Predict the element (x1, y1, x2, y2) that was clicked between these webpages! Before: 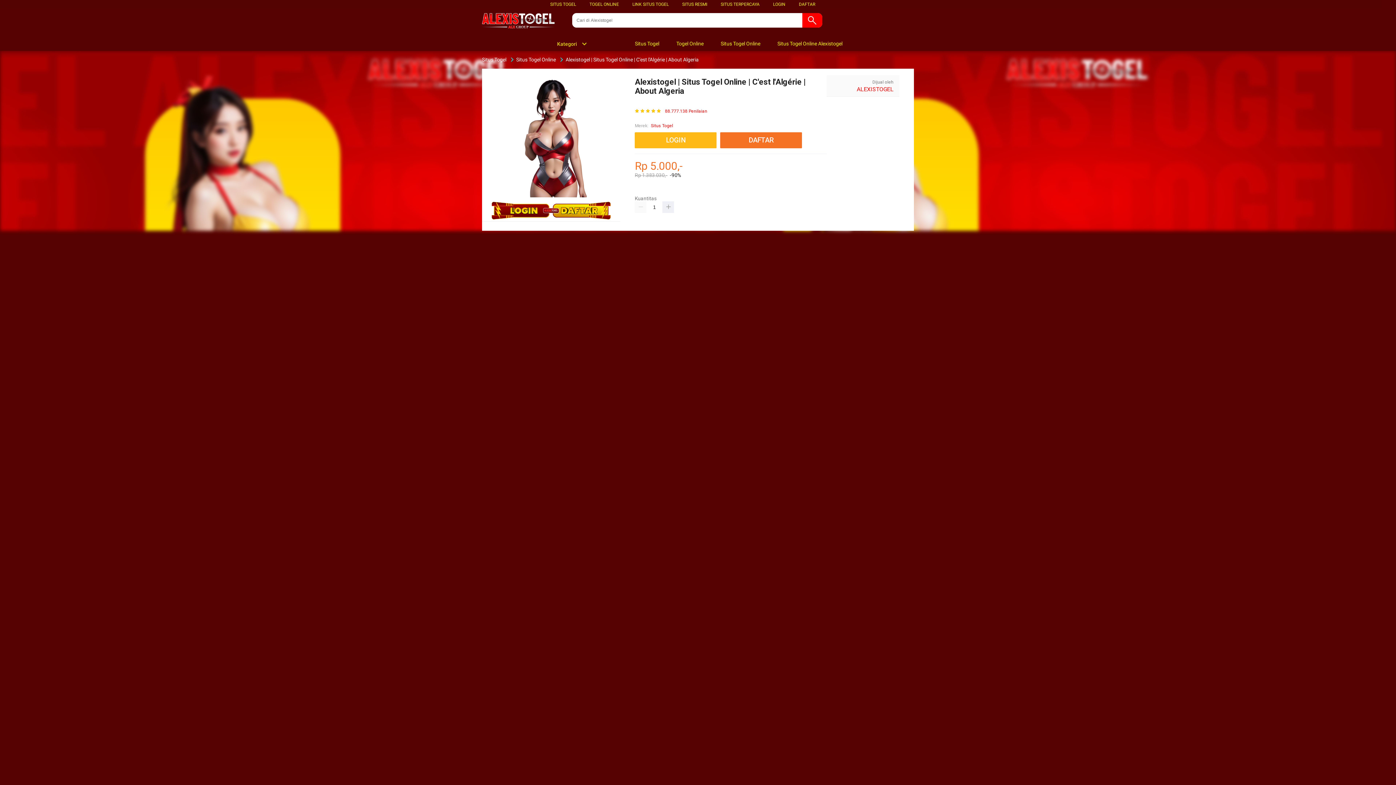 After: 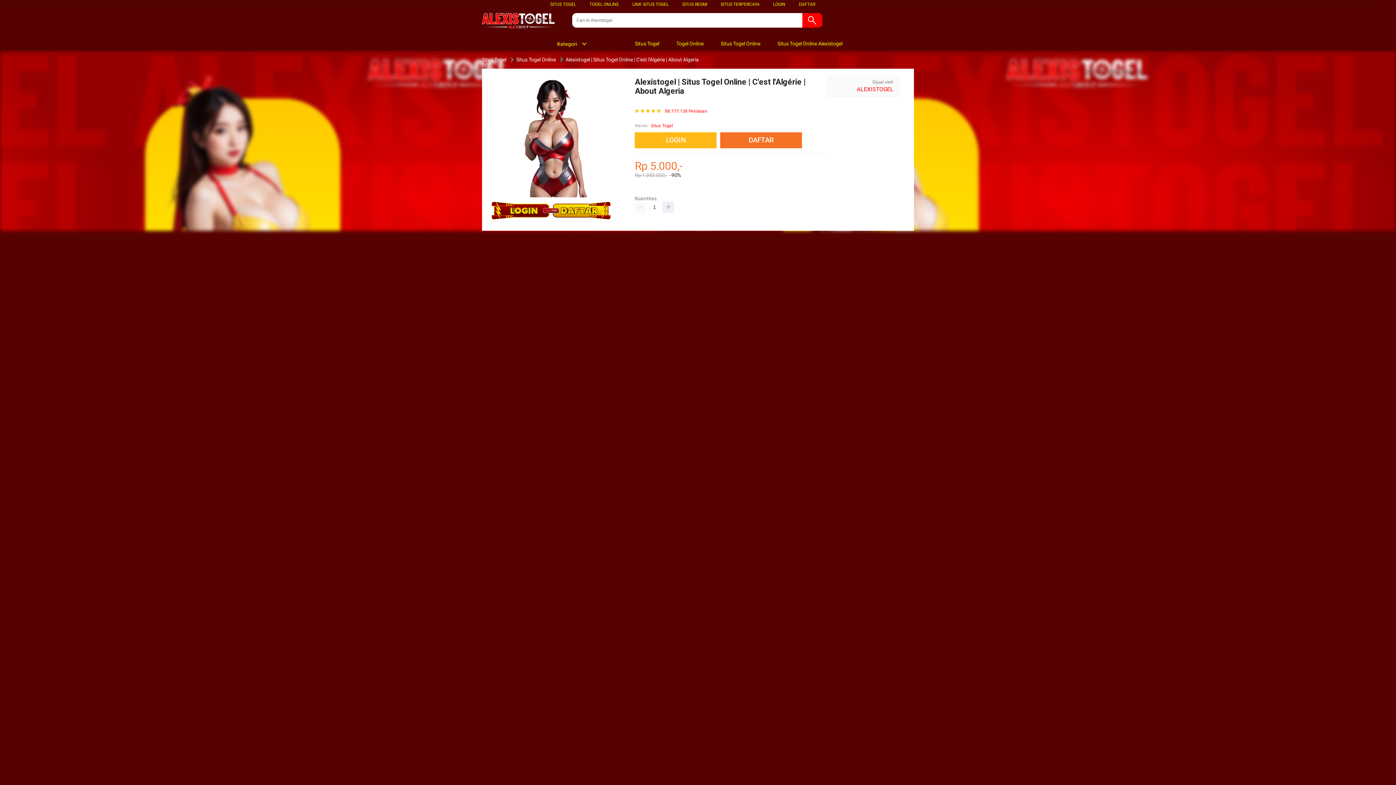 Action: label: Situs Togel bbox: (480, 56, 508, 62)